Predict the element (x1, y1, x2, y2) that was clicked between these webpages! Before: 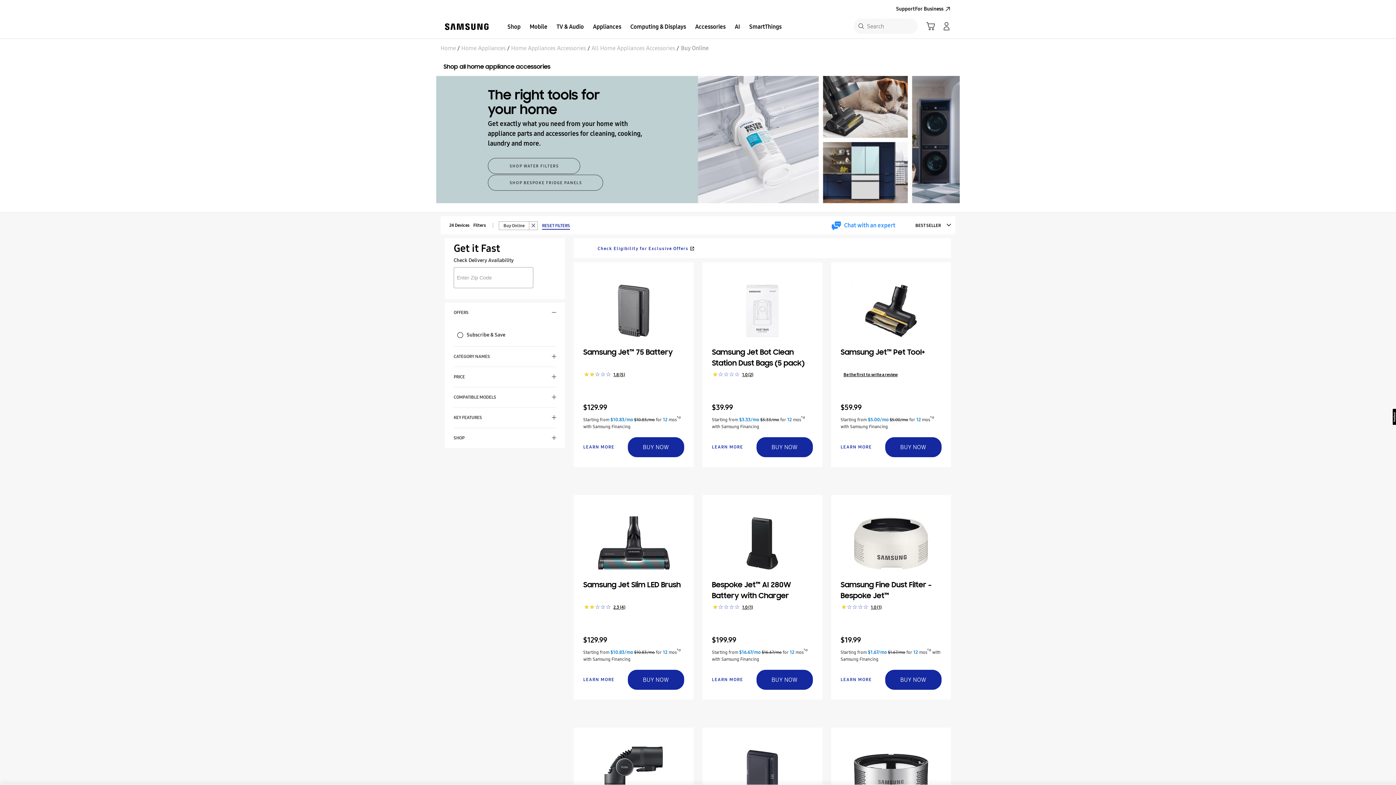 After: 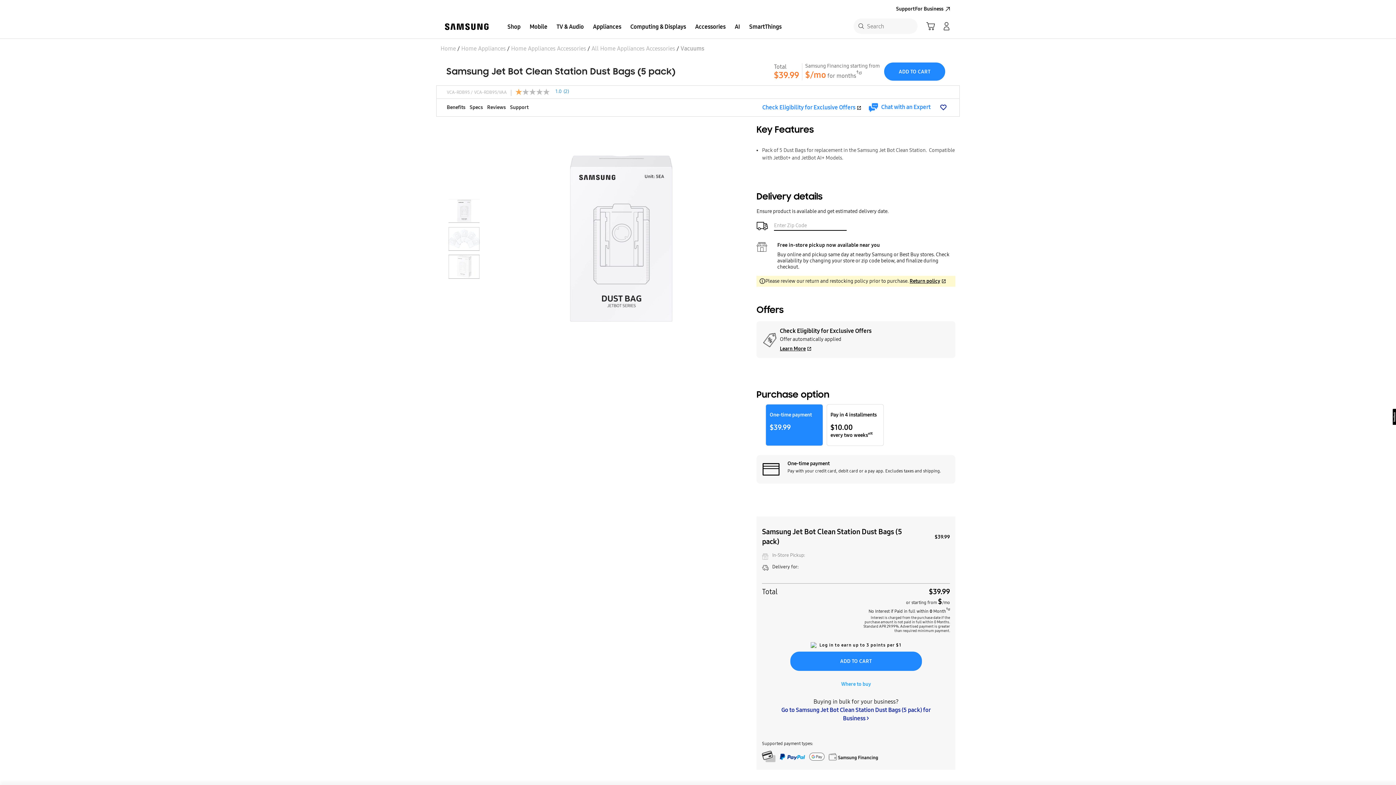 Action: bbox: (712, 346, 812, 368) label: Samsung Jet Bot Clean Station Dust Bags (5 pack)